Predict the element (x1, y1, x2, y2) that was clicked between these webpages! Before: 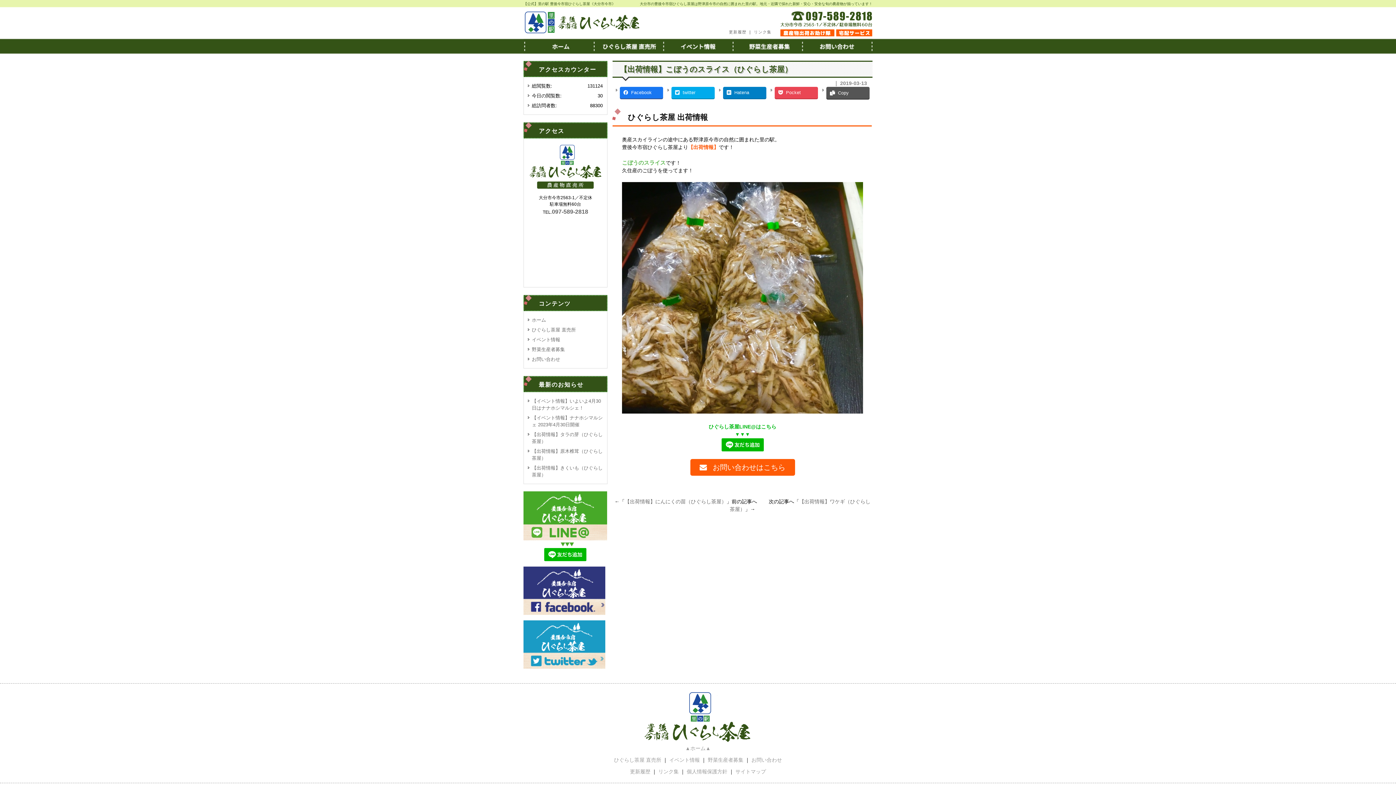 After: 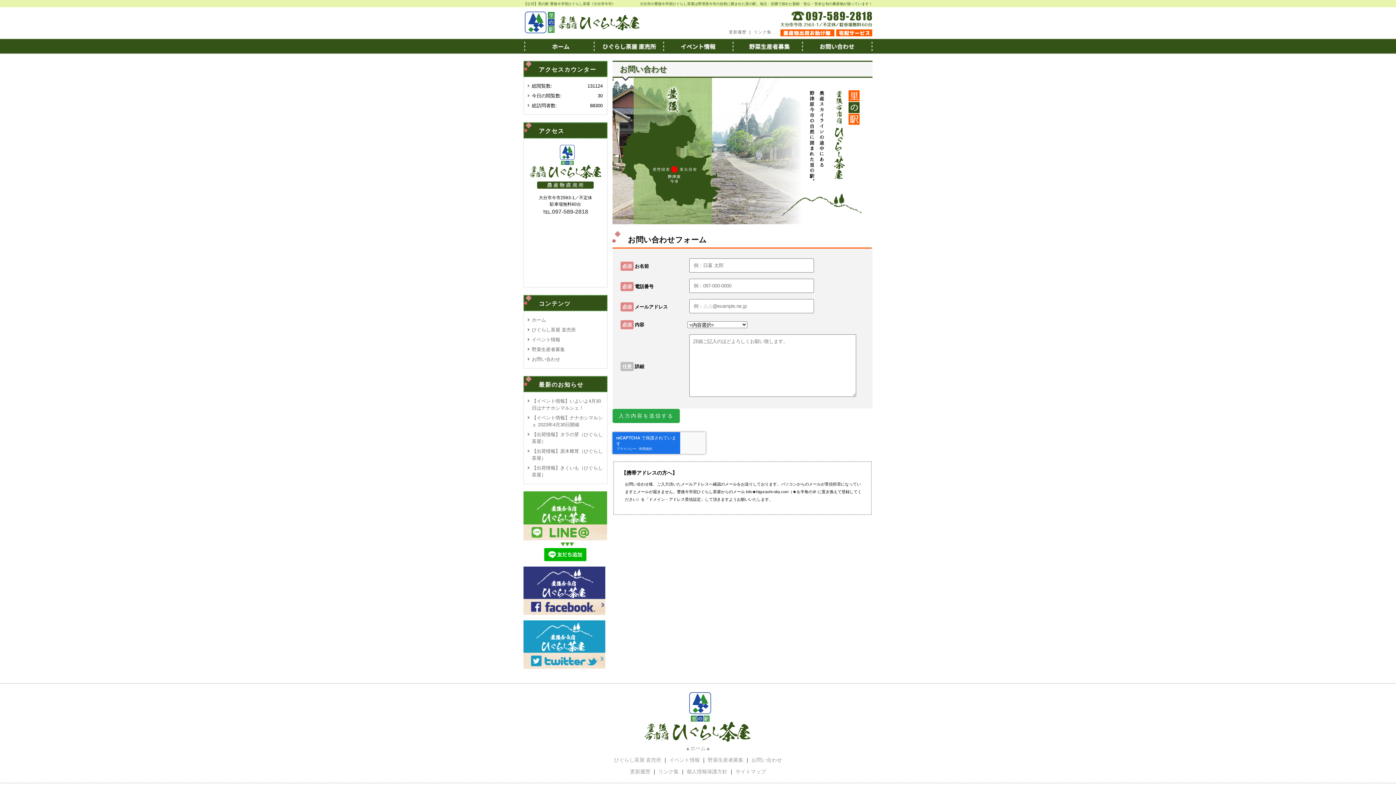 Action: label: お問い合わせ bbox: (802, 38, 872, 53)